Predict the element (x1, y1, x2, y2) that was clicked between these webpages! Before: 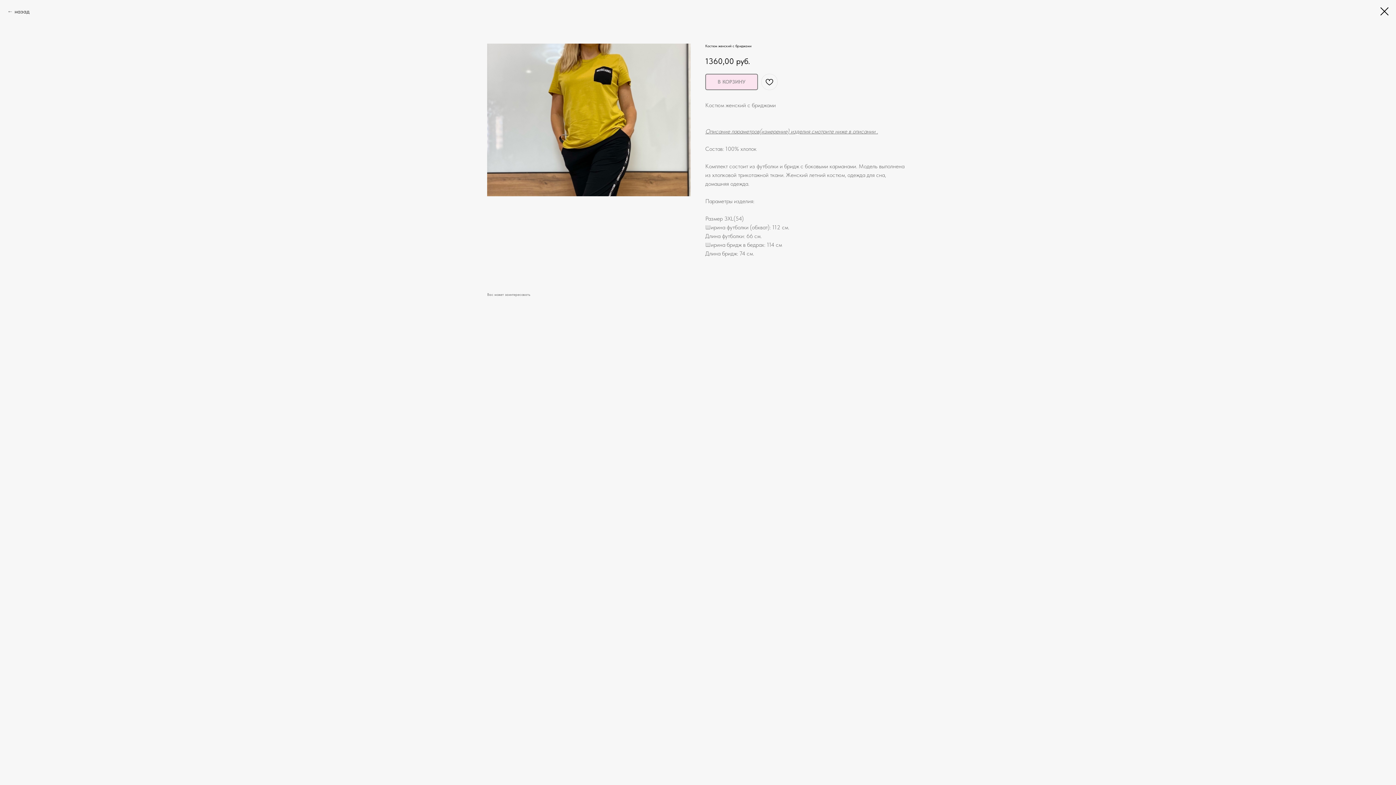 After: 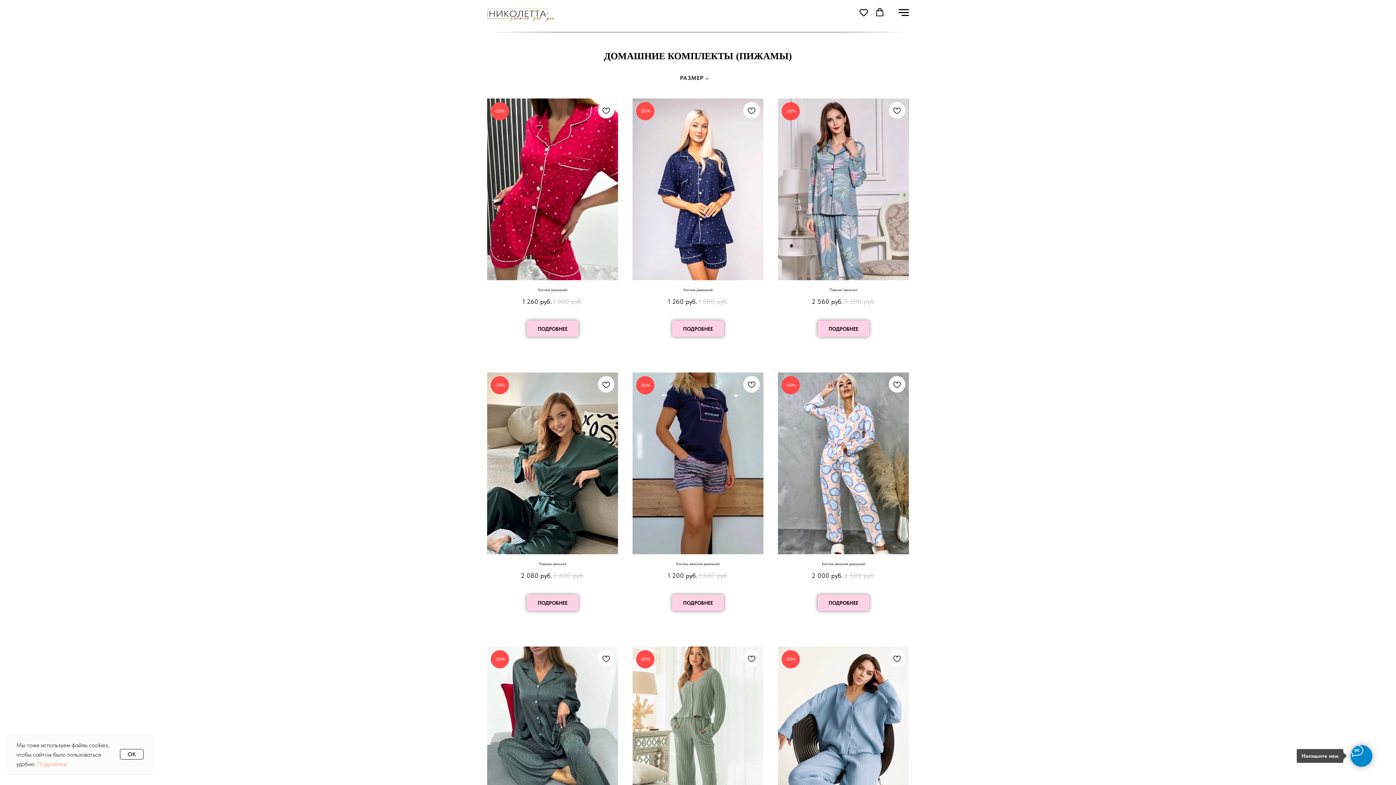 Action: bbox: (7, 7, 29, 16) label: назад